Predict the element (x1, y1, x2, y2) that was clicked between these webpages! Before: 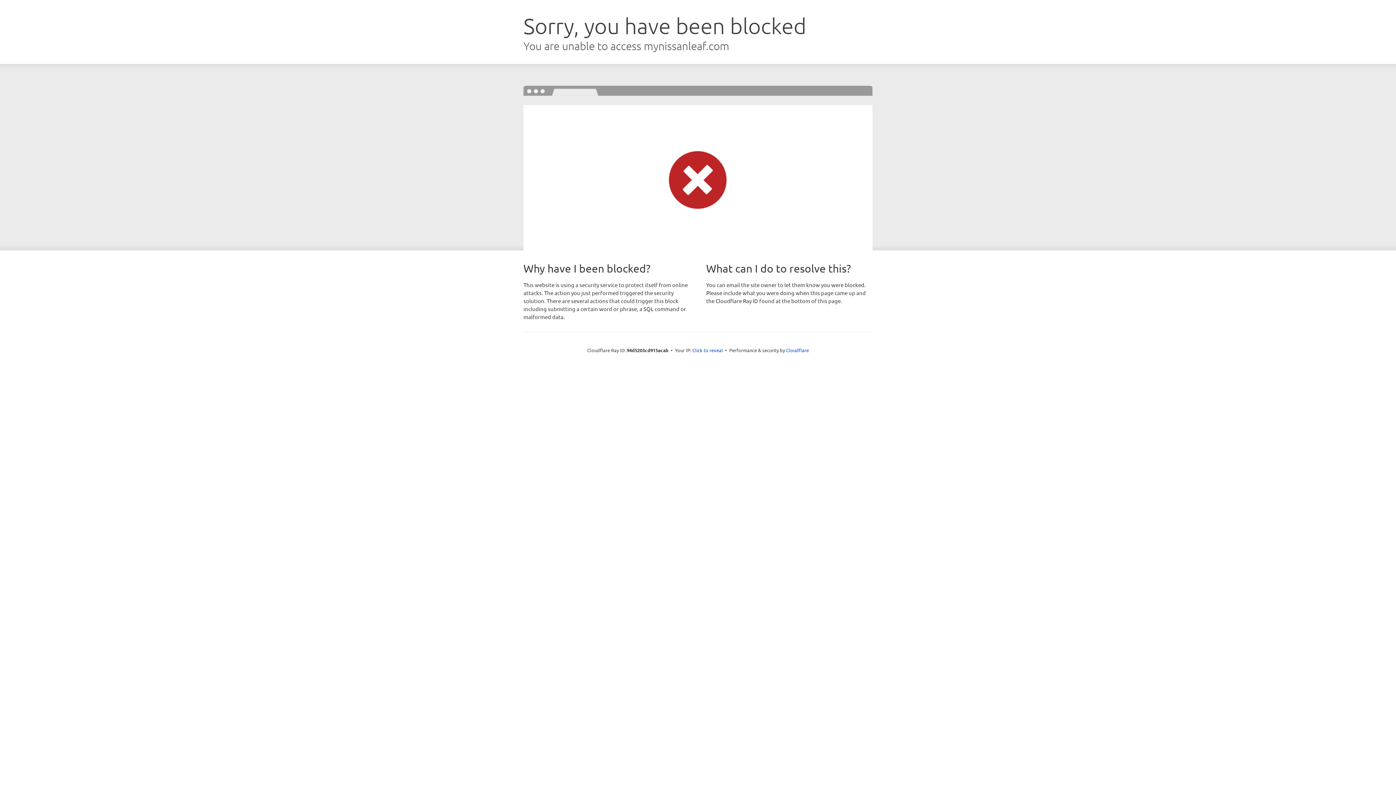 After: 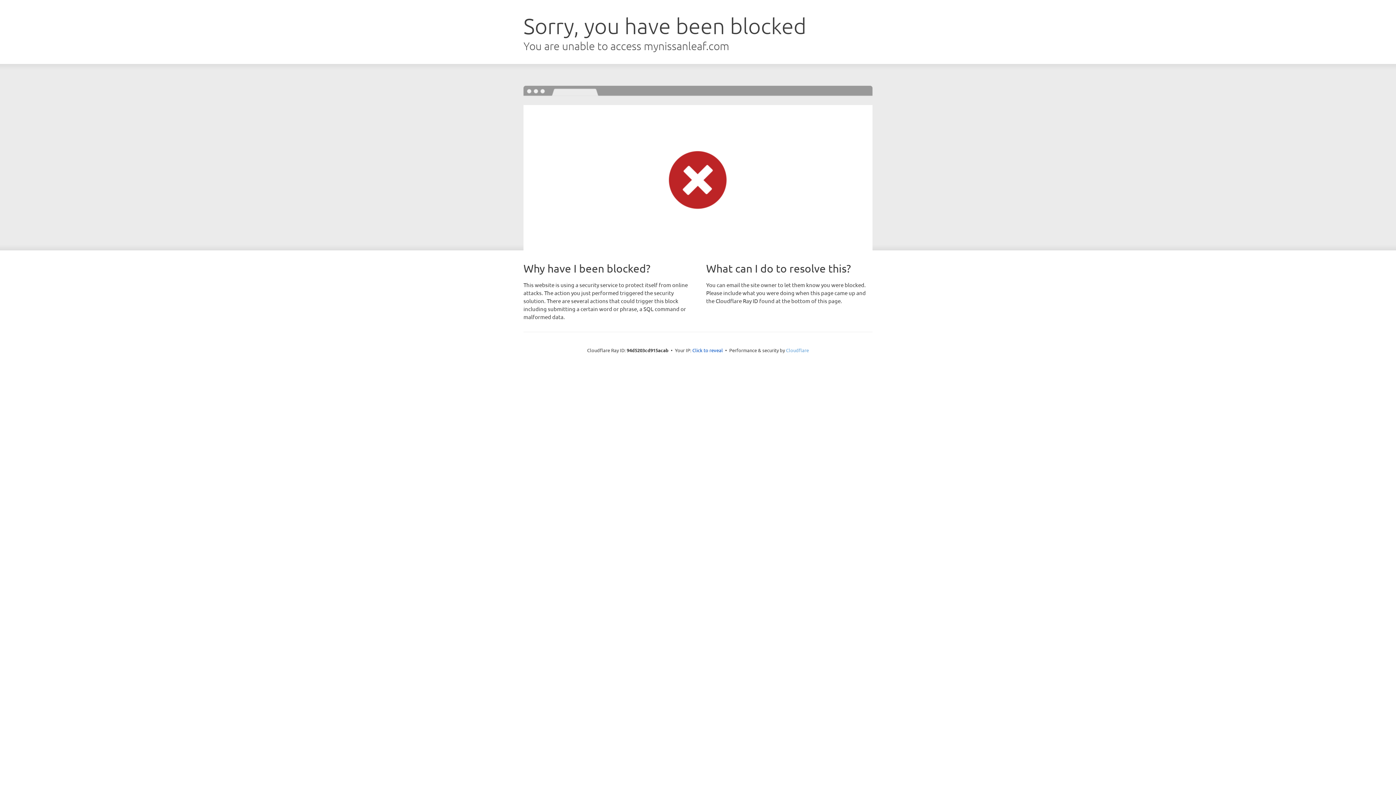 Action: bbox: (786, 347, 809, 353) label: Cloudflare